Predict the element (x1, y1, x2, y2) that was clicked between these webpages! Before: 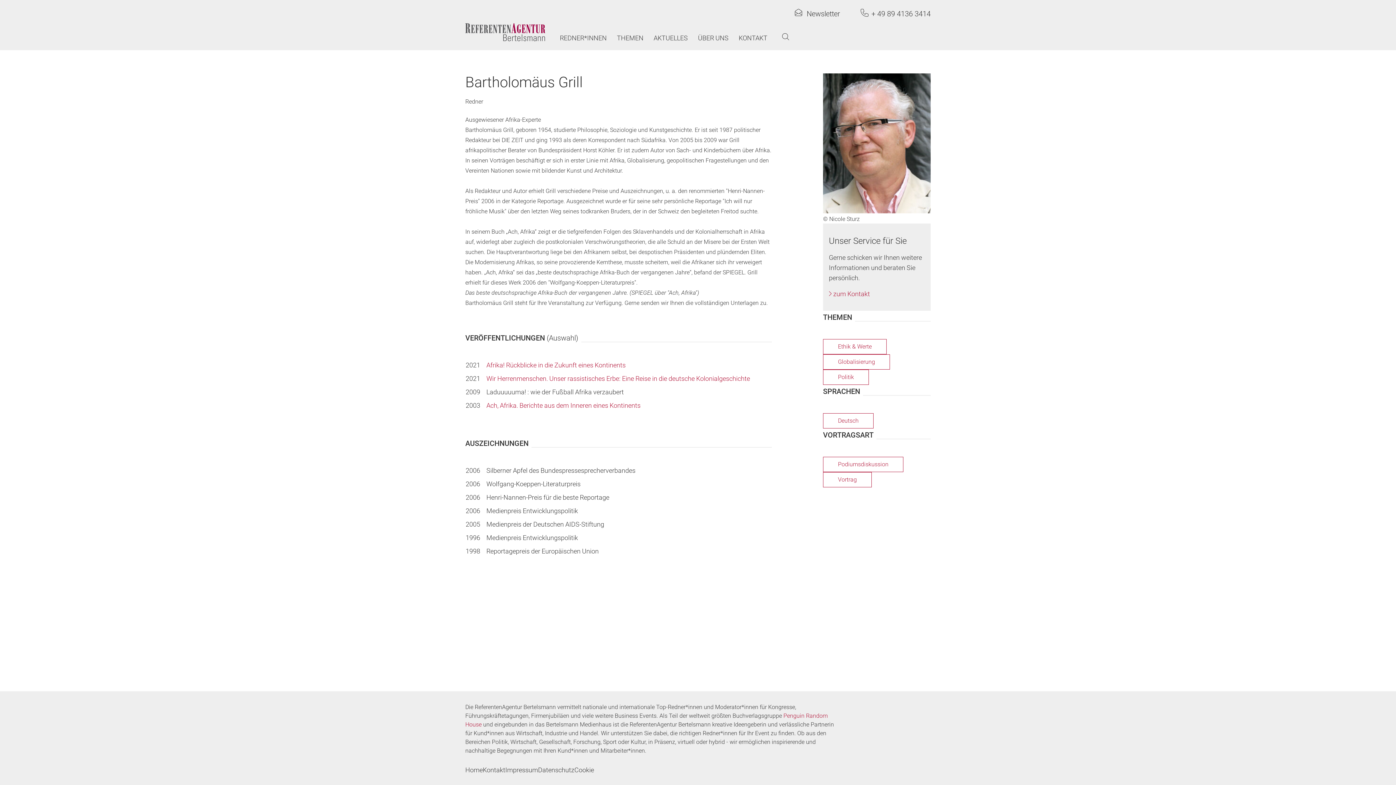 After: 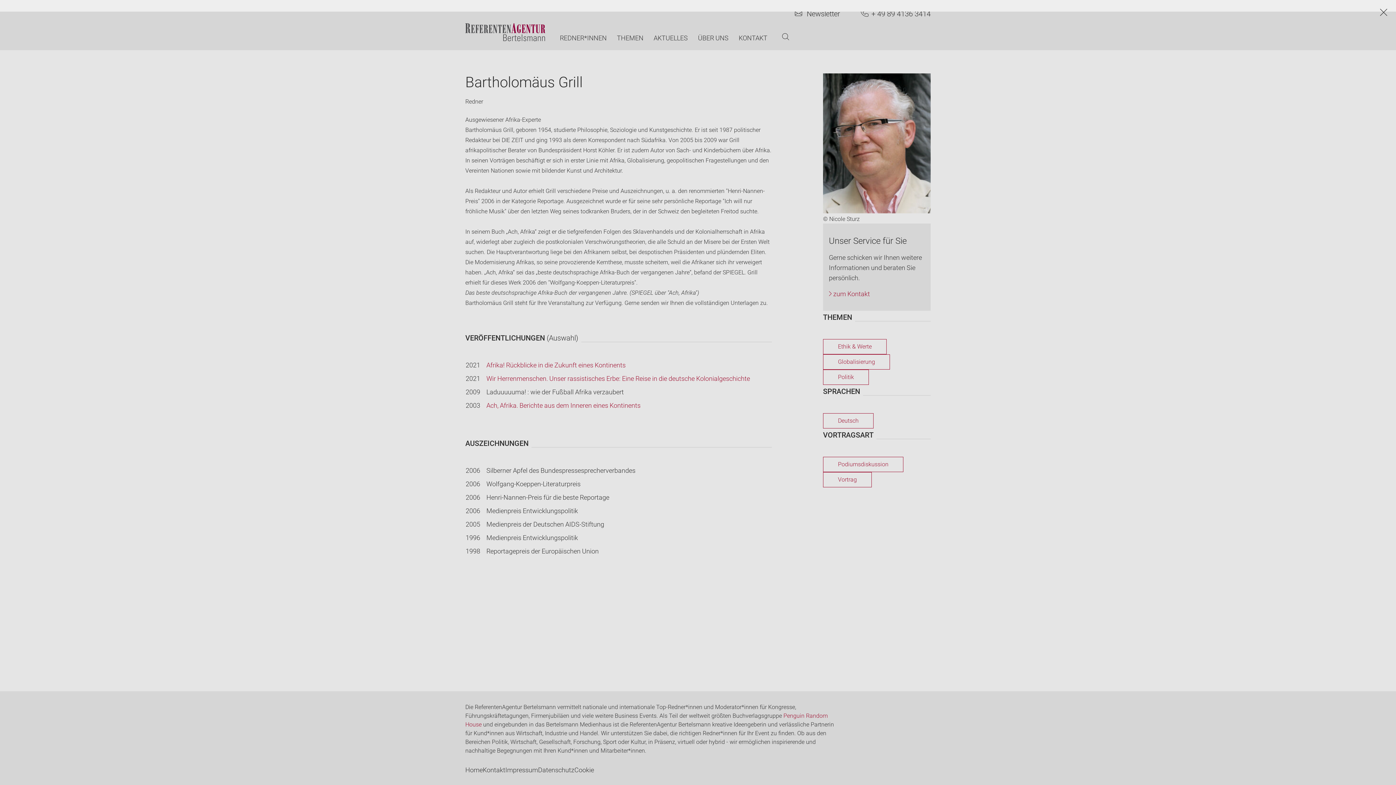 Action: label: Newsletter bbox: (794, 8, 840, 18)